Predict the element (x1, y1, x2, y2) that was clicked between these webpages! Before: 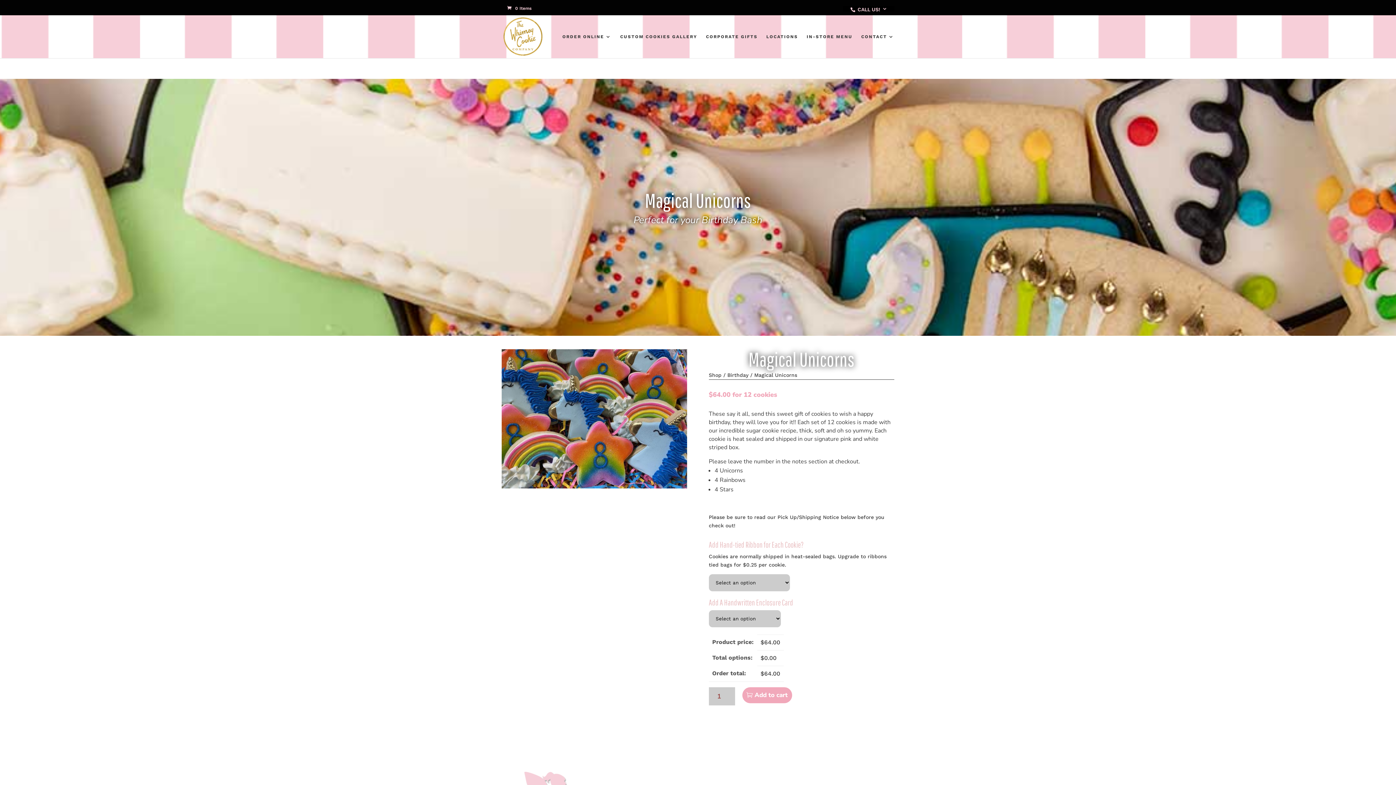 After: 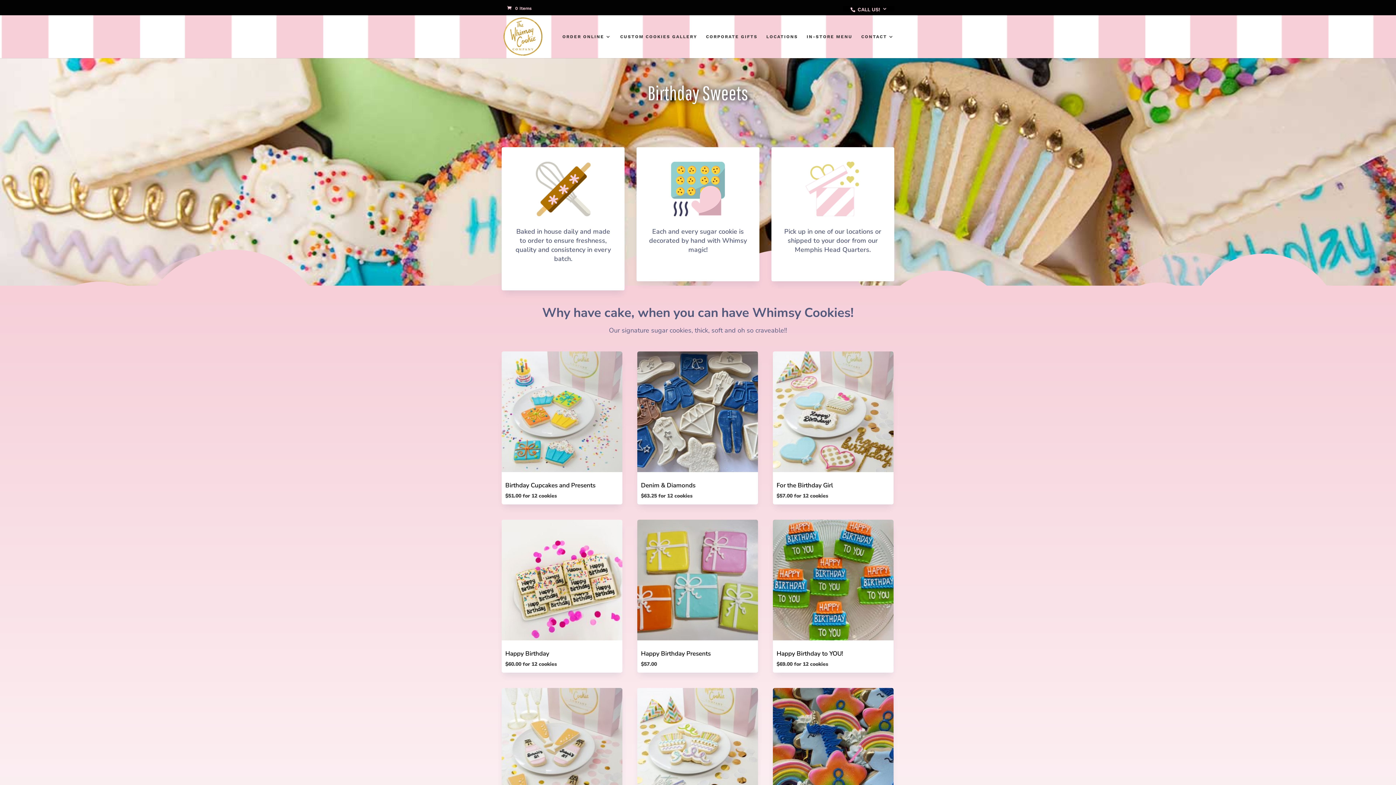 Action: label: Birthday bbox: (727, 372, 748, 378)